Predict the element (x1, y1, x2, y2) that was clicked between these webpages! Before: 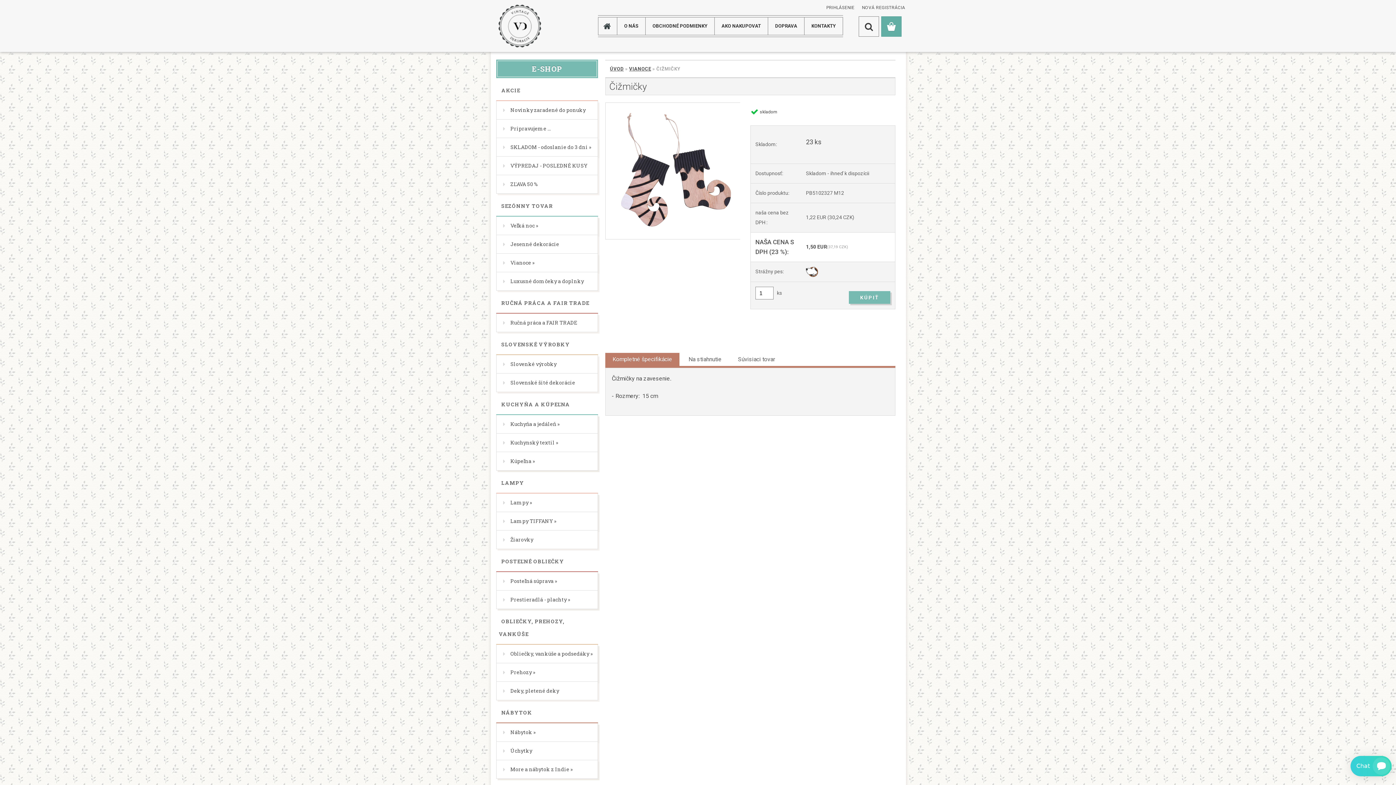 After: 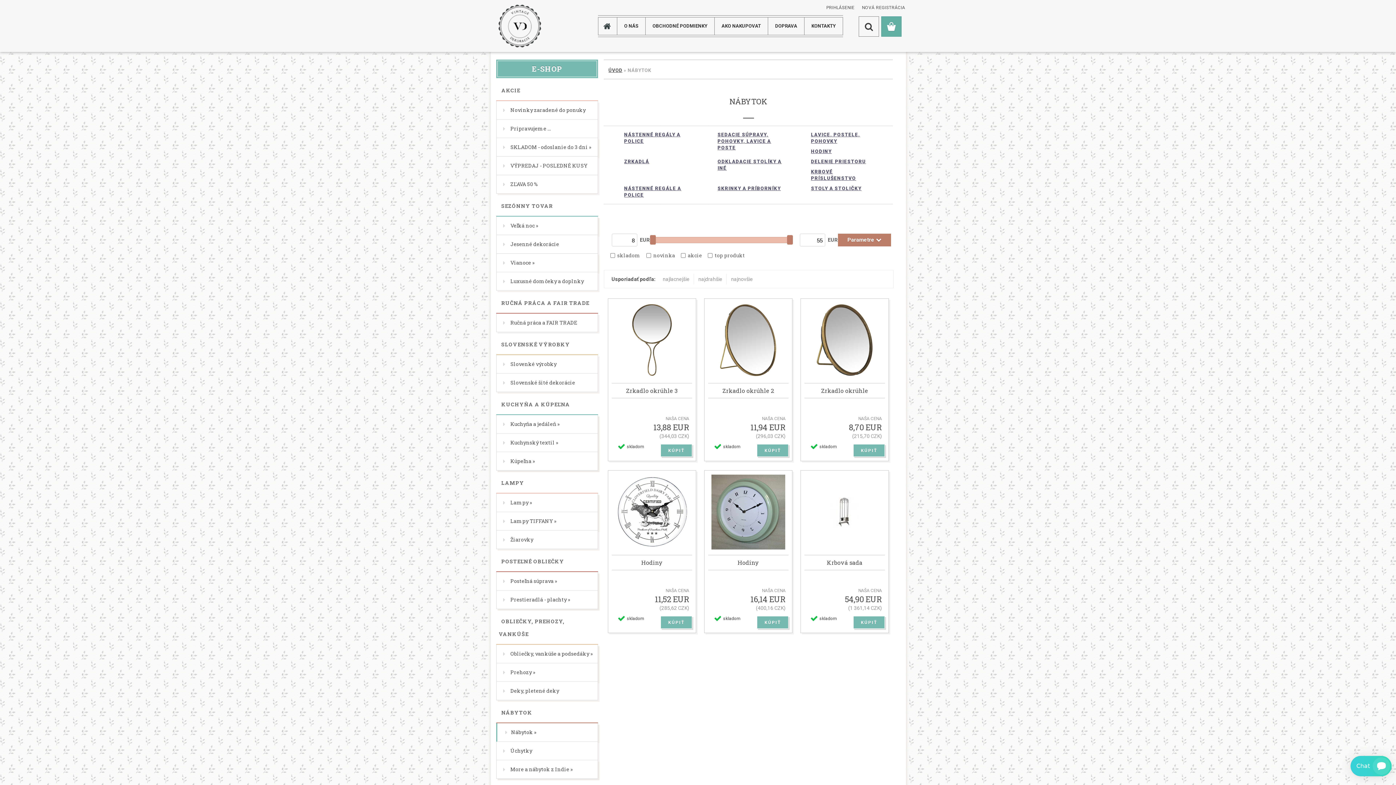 Action: label: Nábytok » bbox: (496, 723, 598, 742)